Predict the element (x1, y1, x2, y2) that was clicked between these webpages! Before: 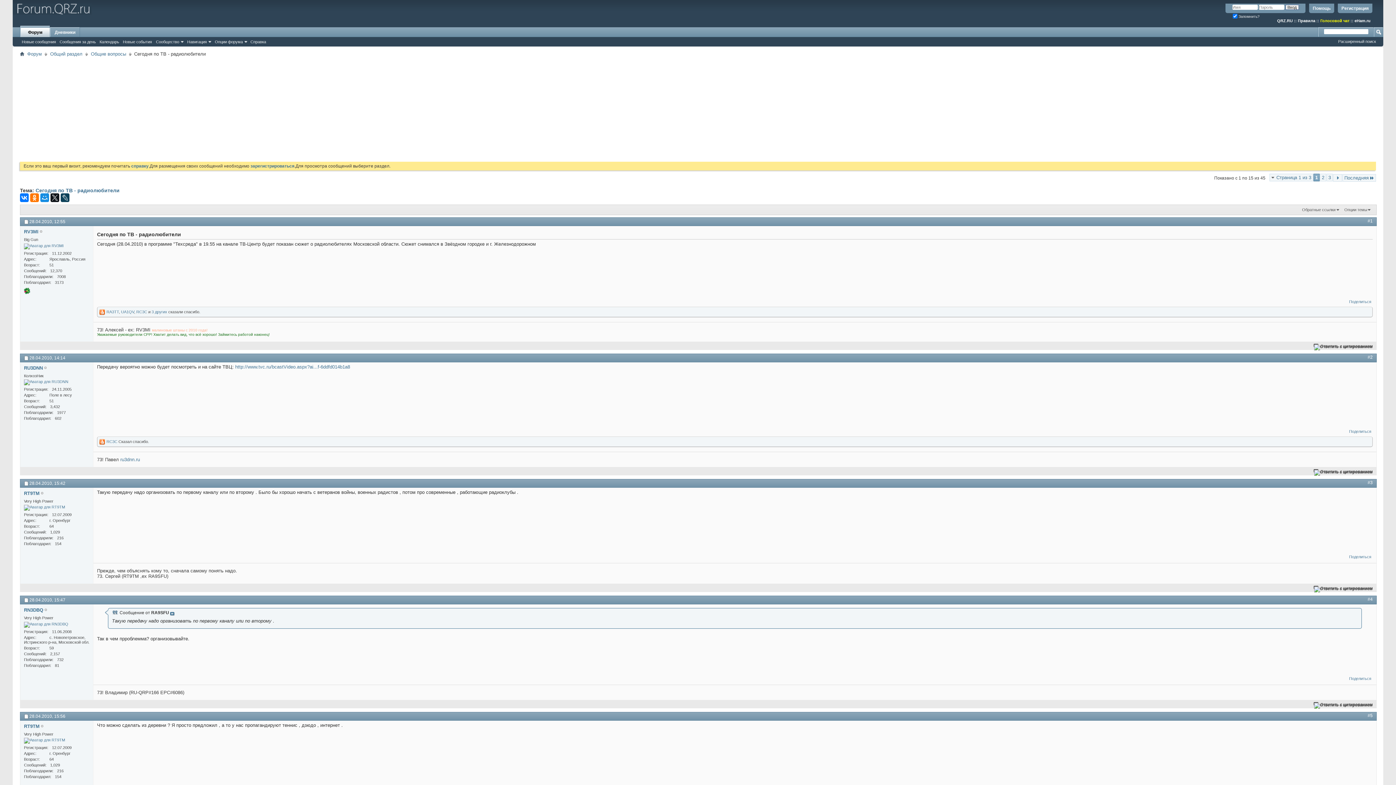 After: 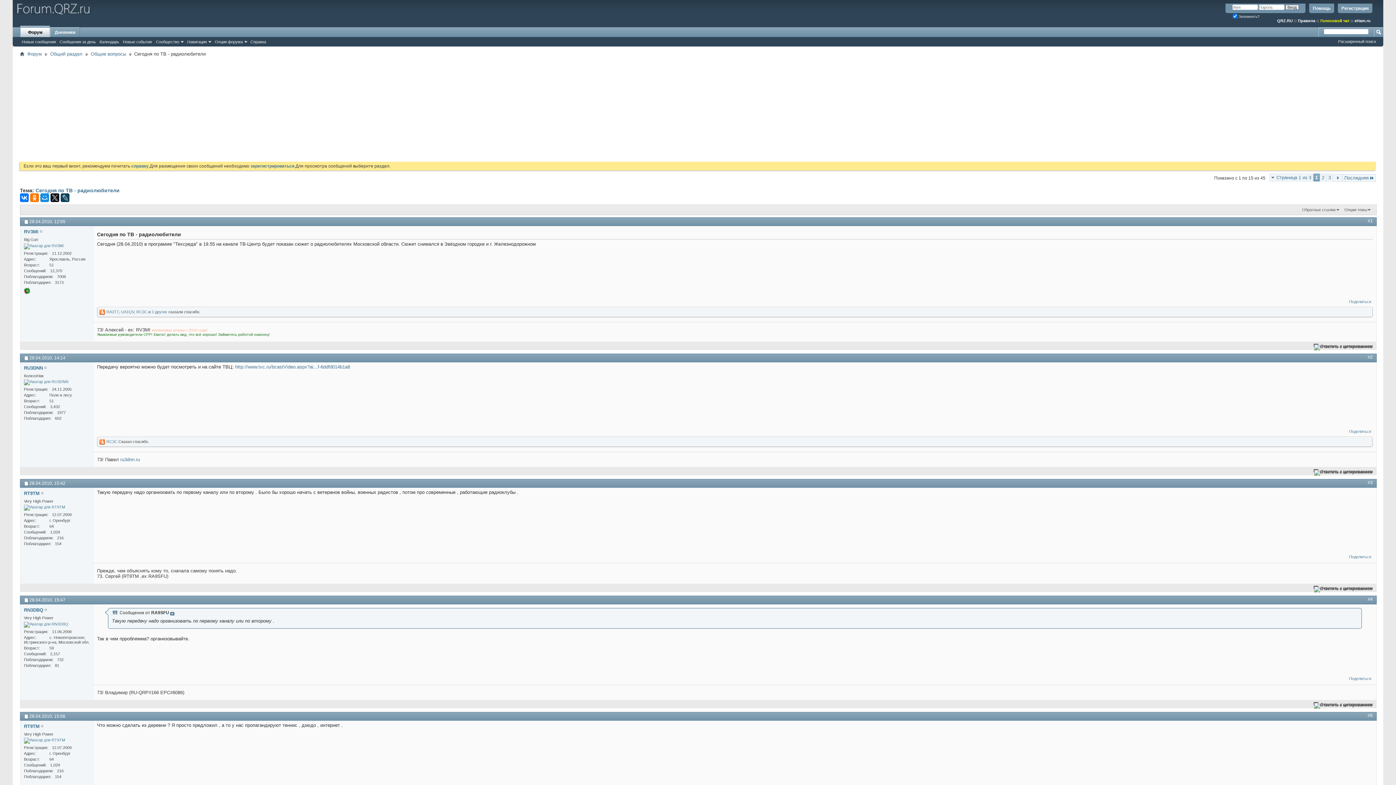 Action: bbox: (35, 187, 119, 193) label: Сегодня по ТВ - радиолюбители